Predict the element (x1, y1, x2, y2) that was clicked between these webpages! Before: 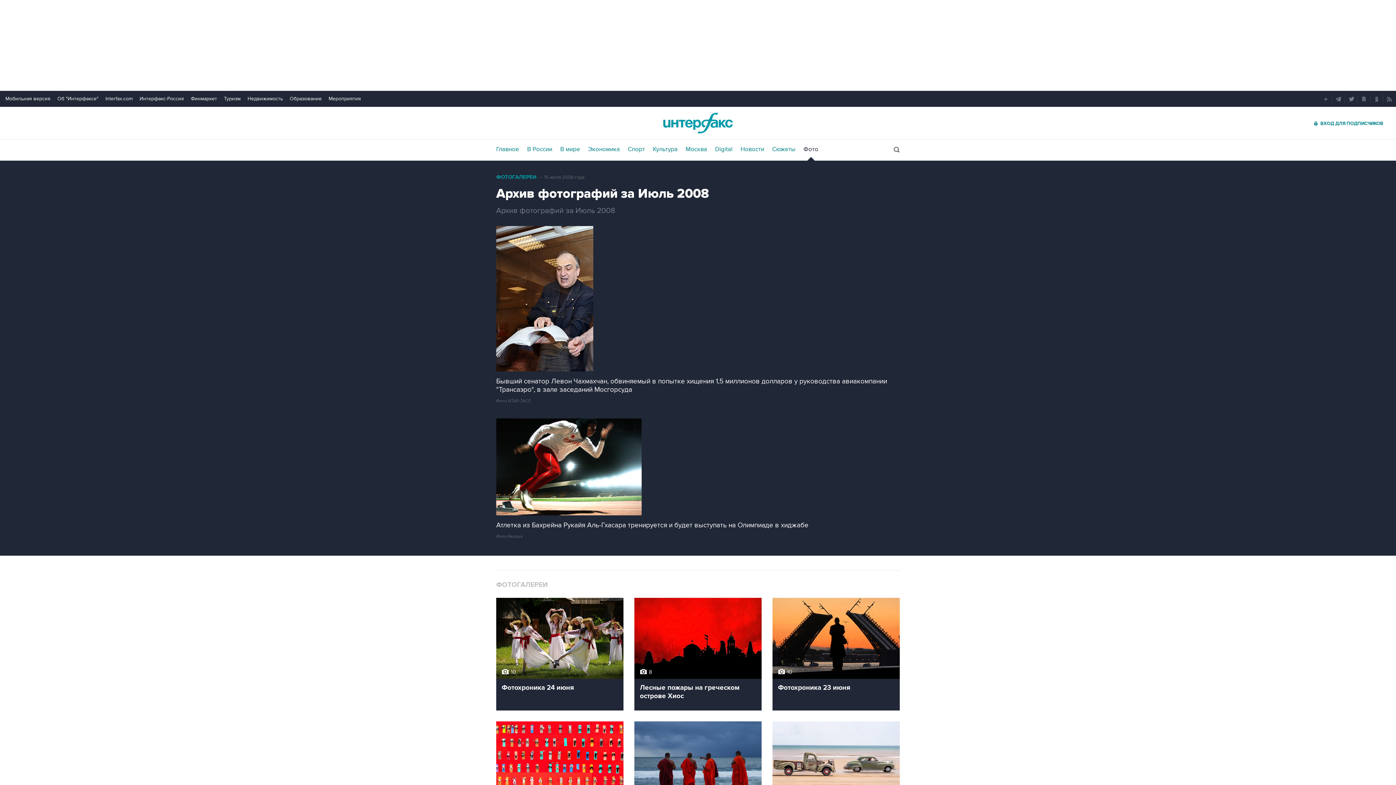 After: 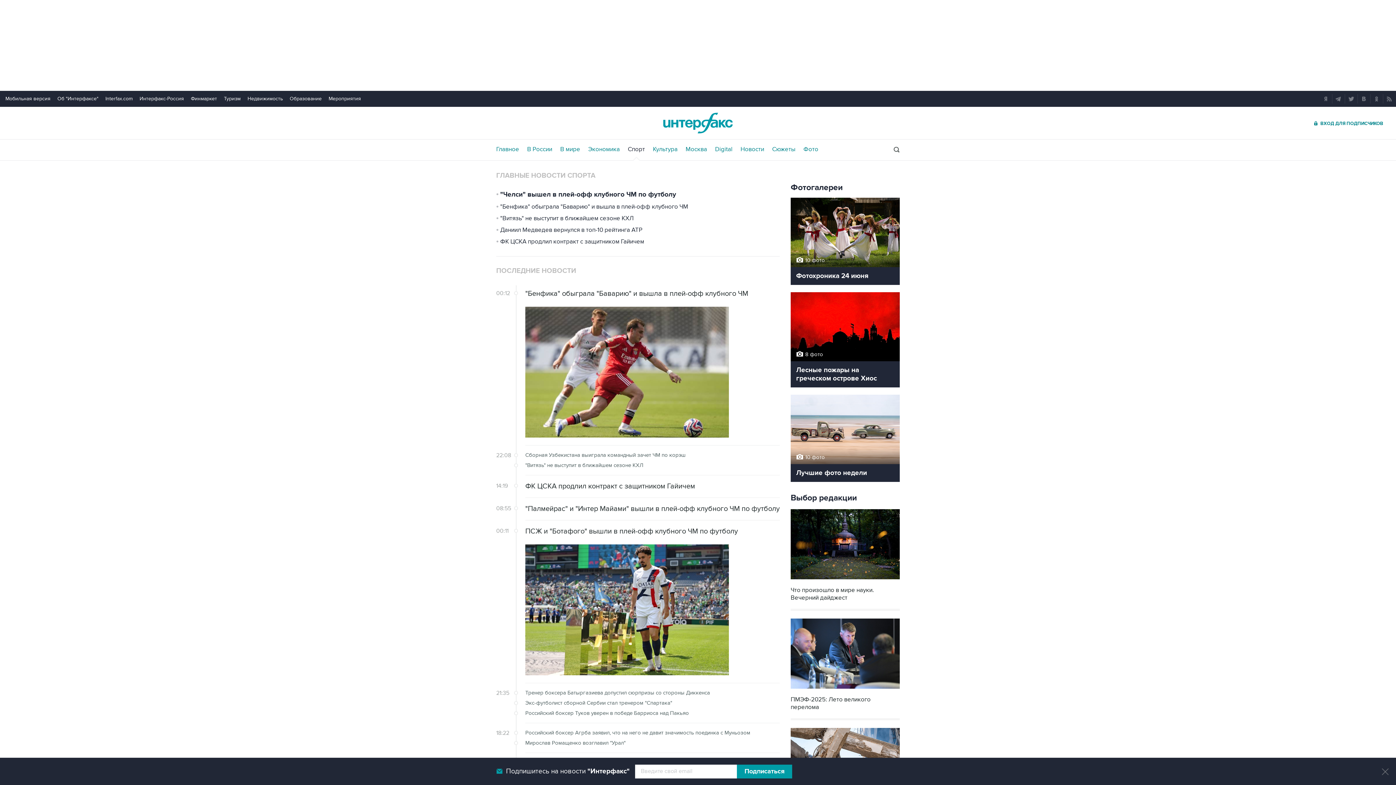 Action: bbox: (628, 146, 645, 152) label: Спорт